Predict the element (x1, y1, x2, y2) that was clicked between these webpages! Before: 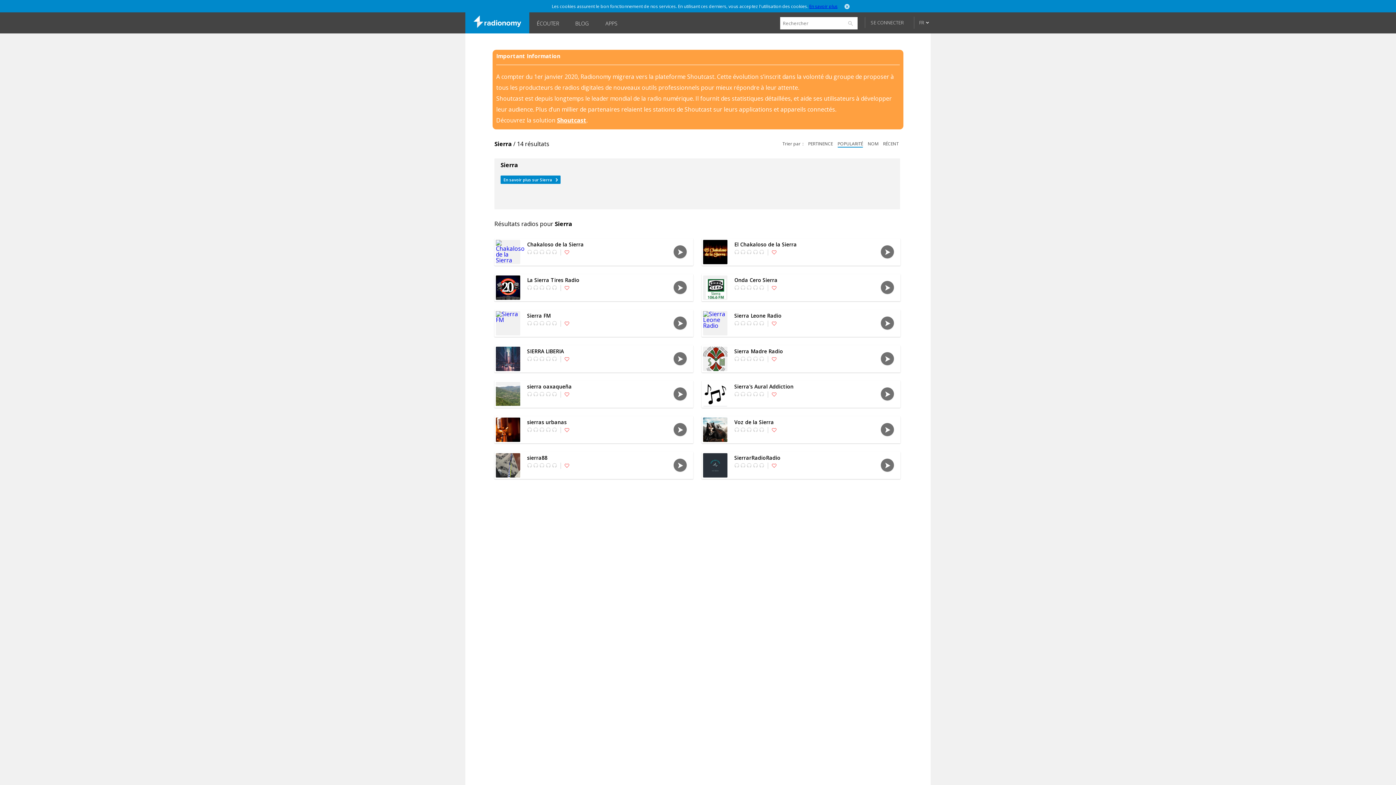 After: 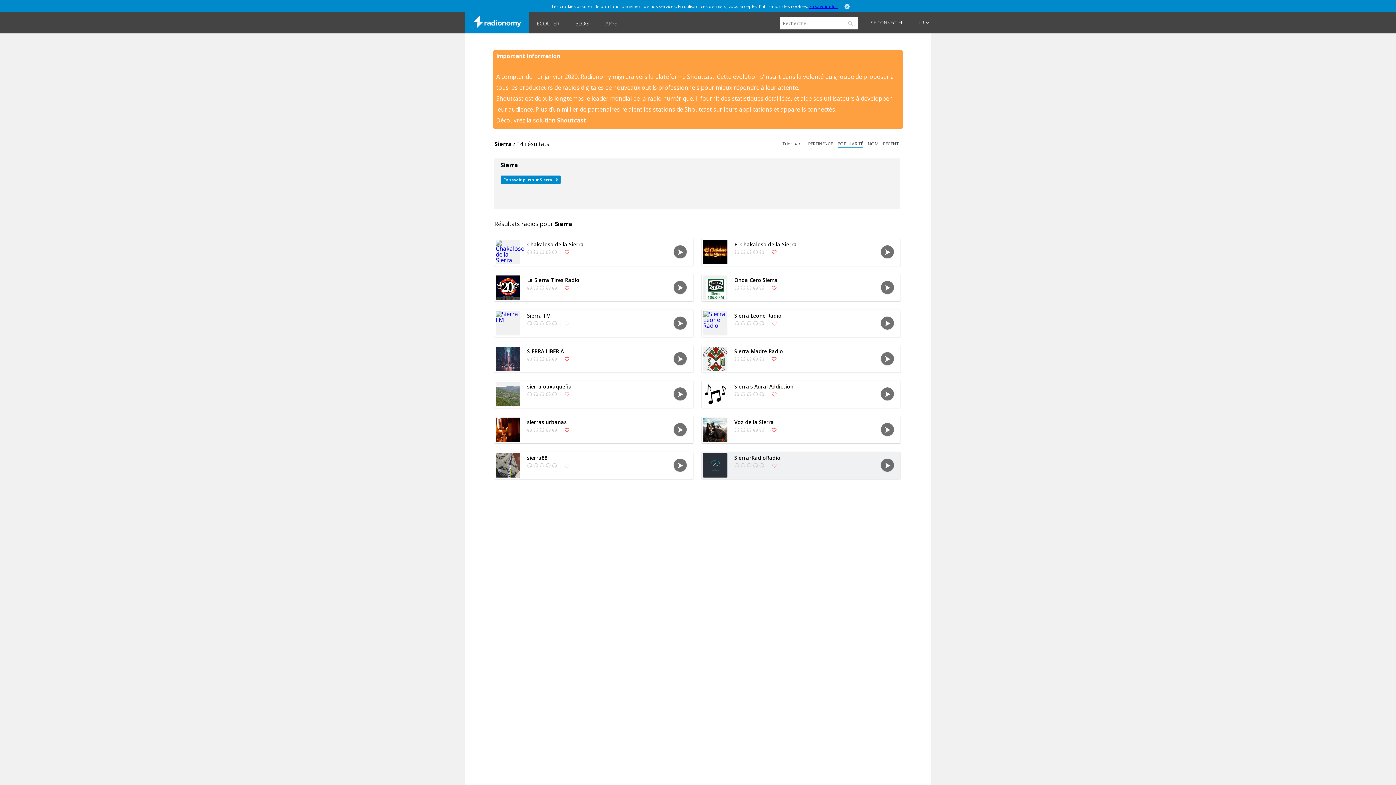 Action: bbox: (767, 462, 778, 469)